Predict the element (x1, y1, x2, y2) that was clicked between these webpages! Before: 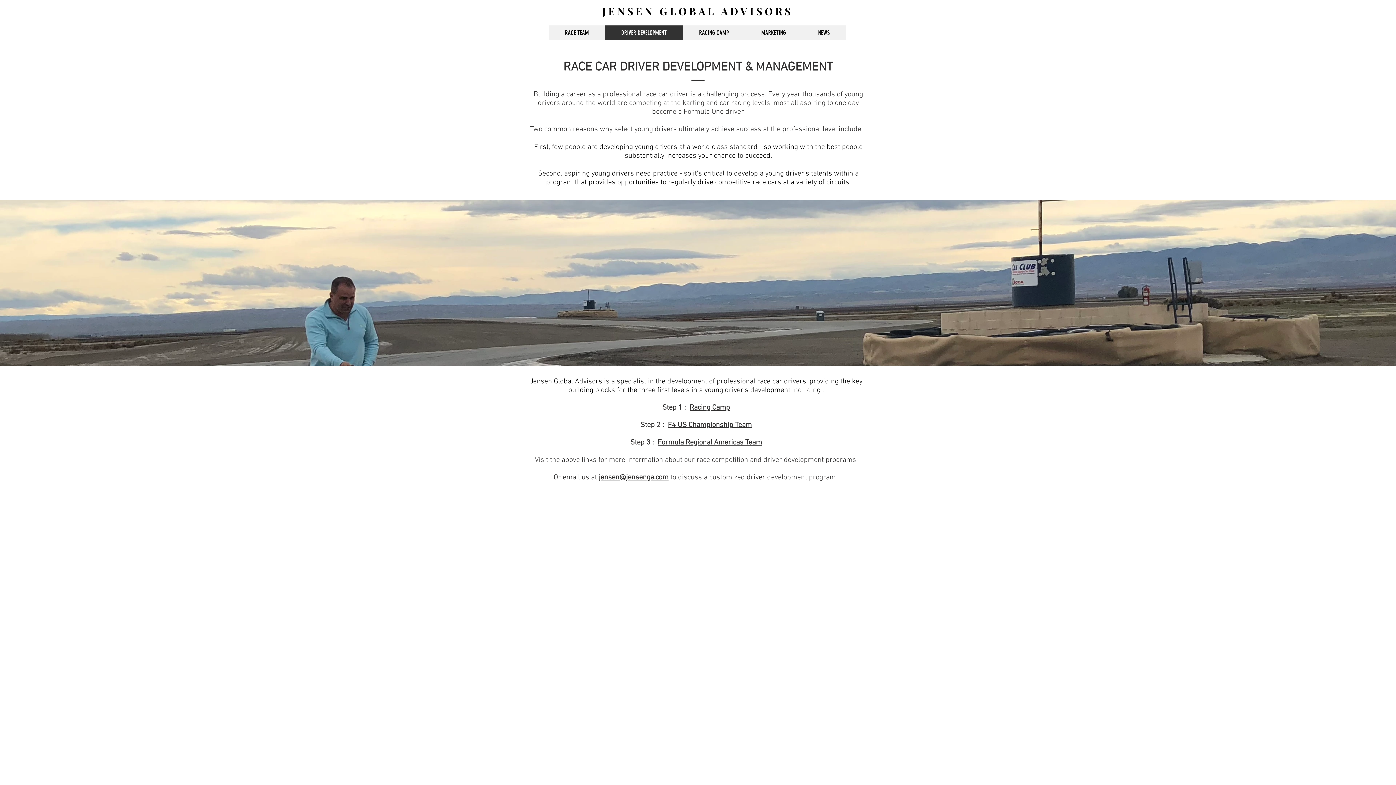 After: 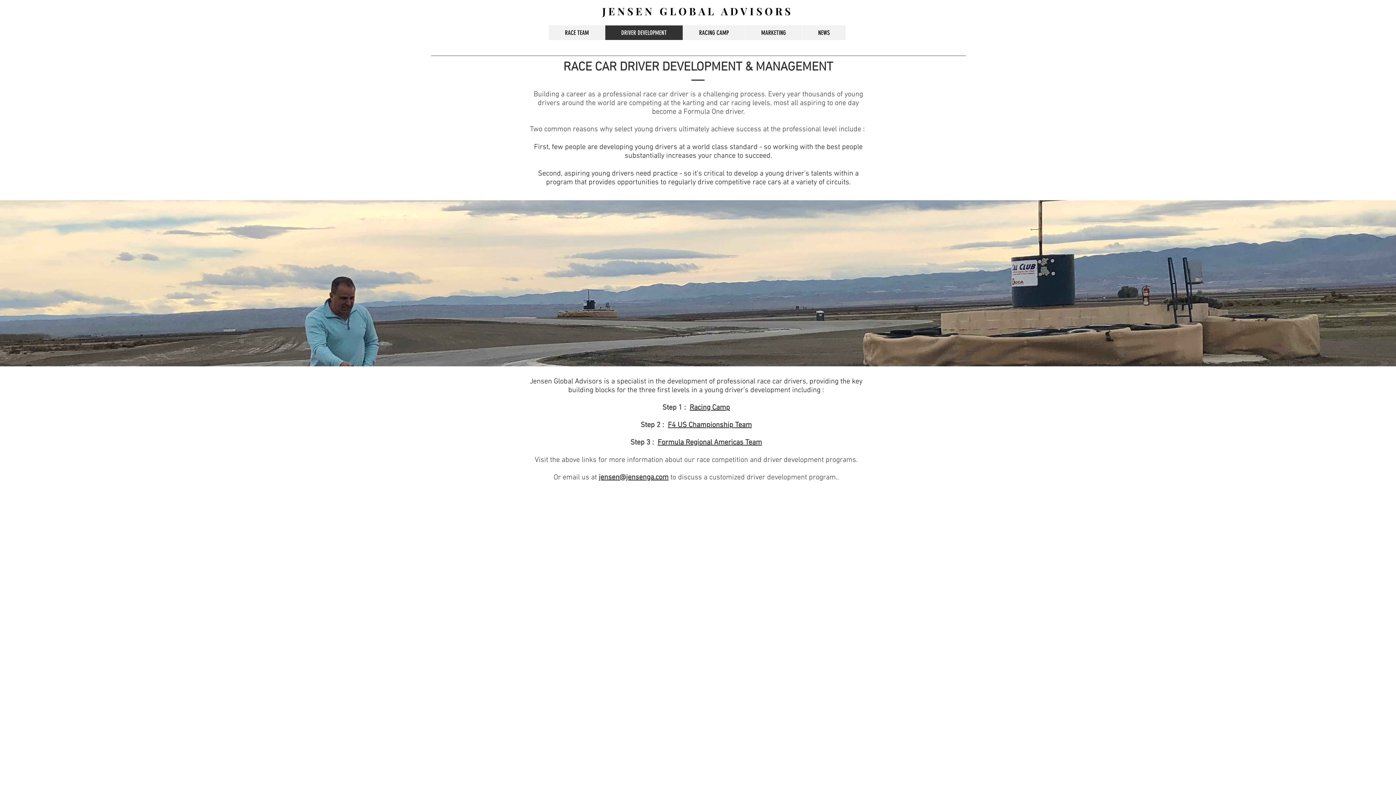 Action: label: jensen@jensenga.com bbox: (598, 473, 668, 482)